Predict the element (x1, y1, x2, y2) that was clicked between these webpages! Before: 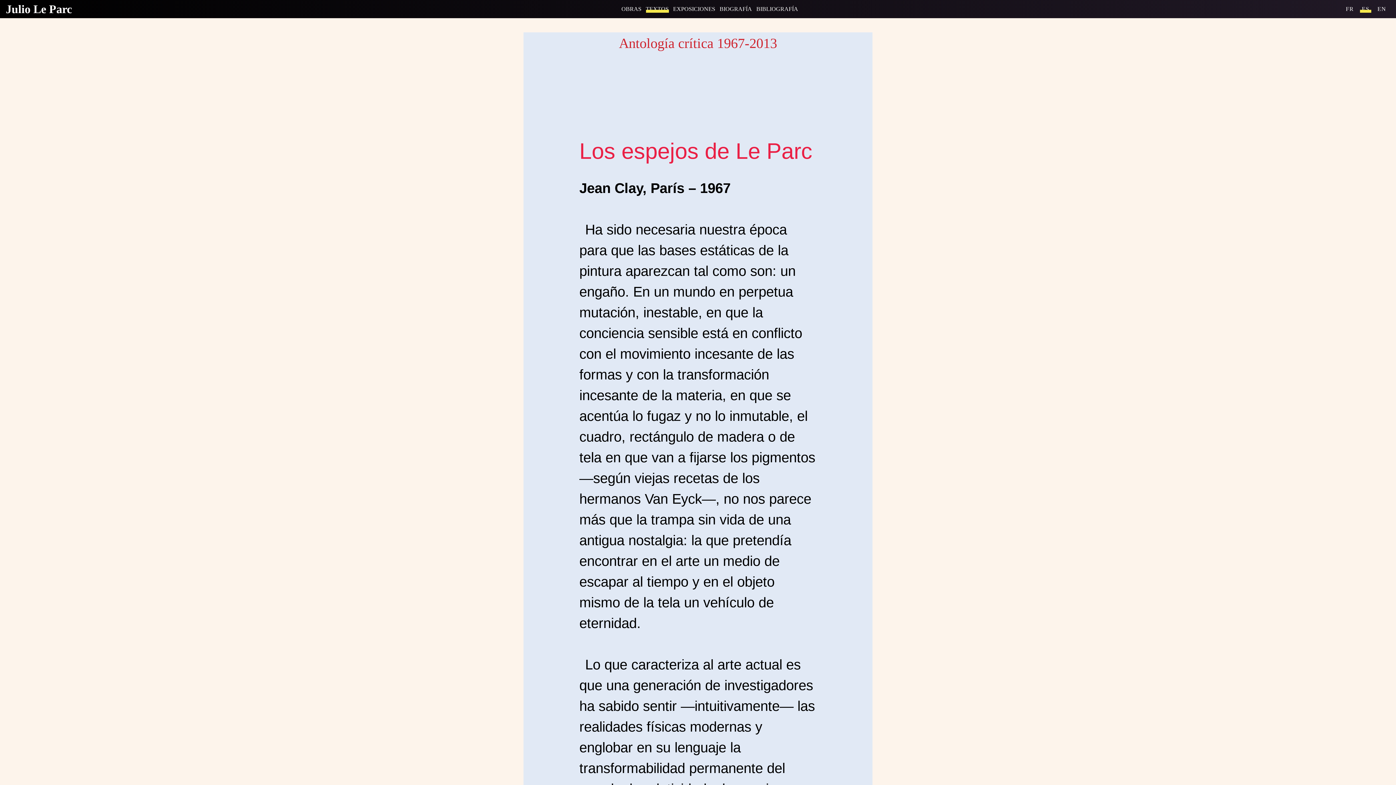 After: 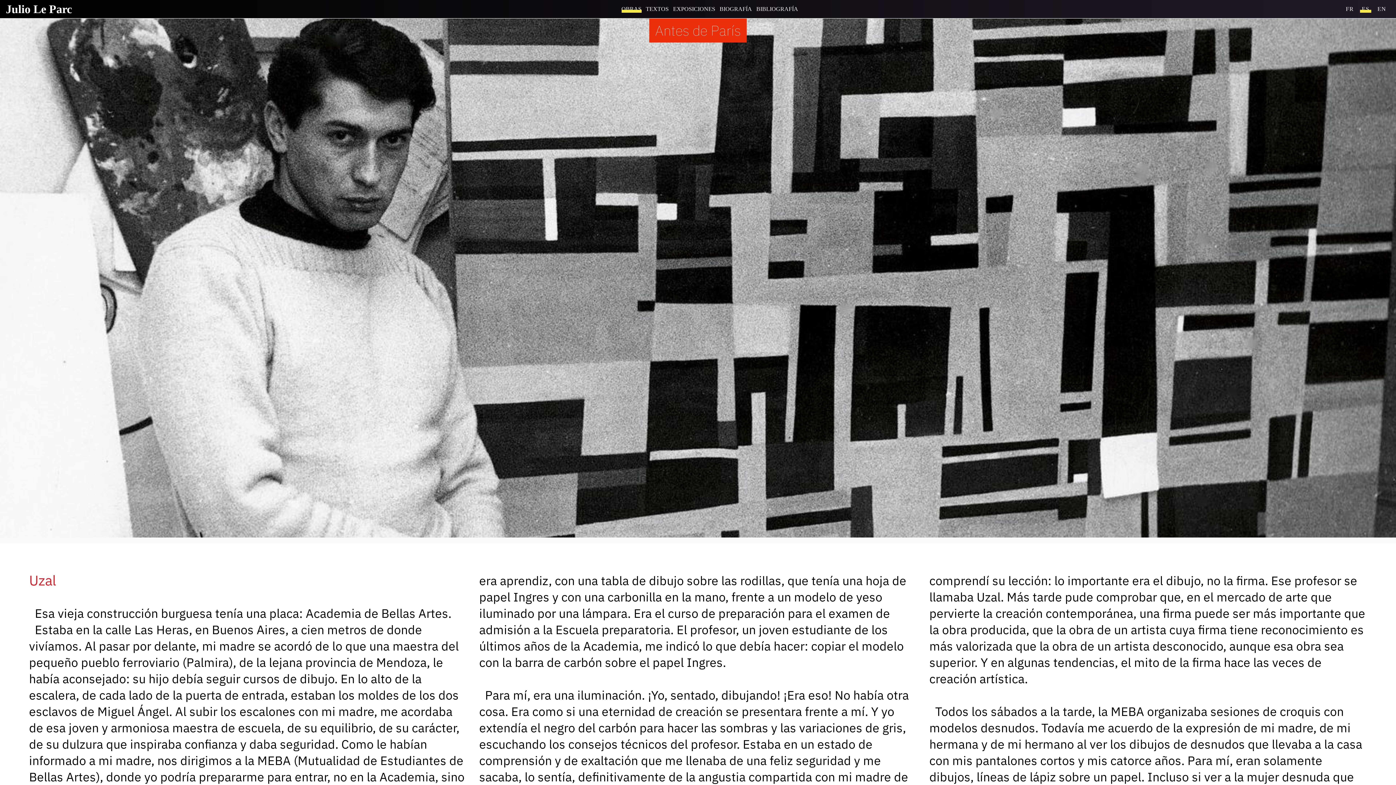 Action: label: OBRAS bbox: (621, 5, 641, 12)